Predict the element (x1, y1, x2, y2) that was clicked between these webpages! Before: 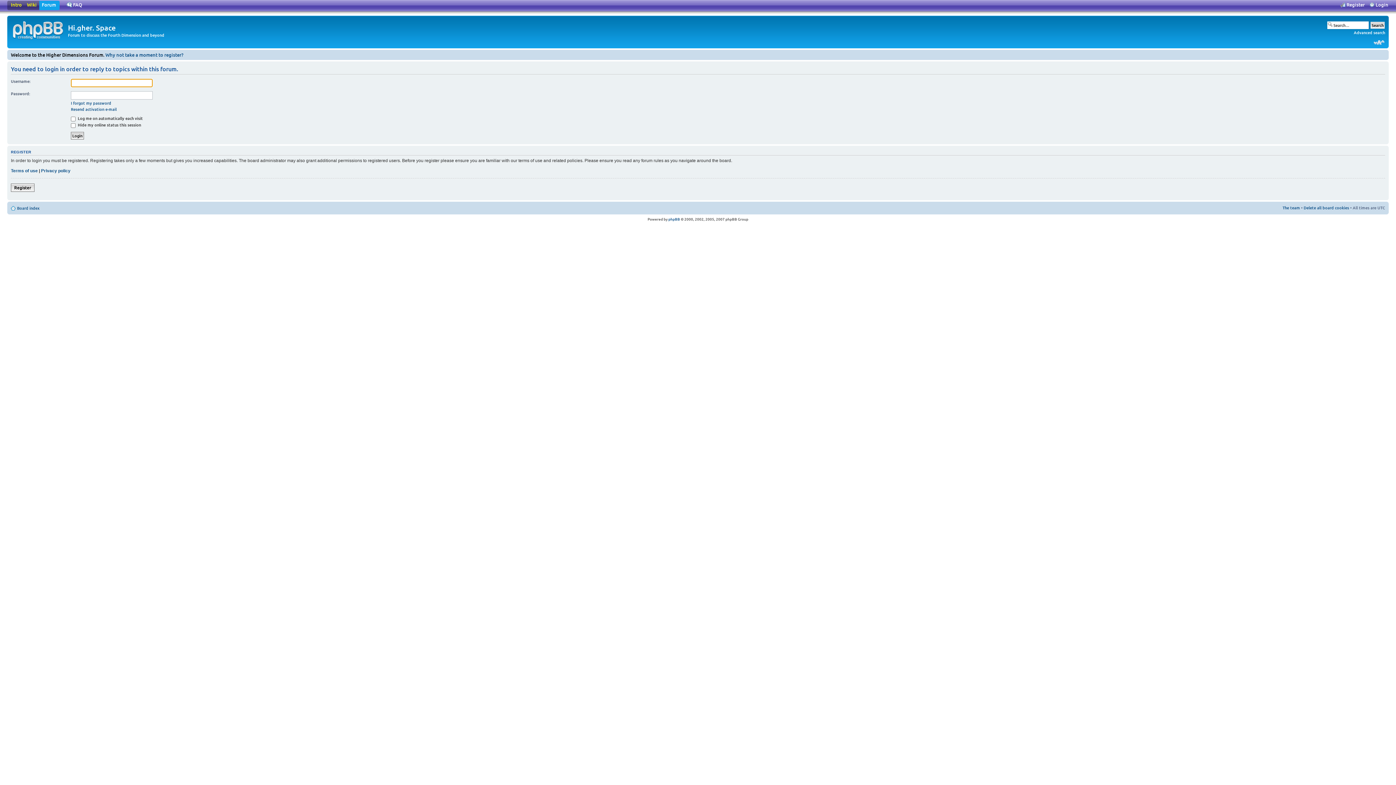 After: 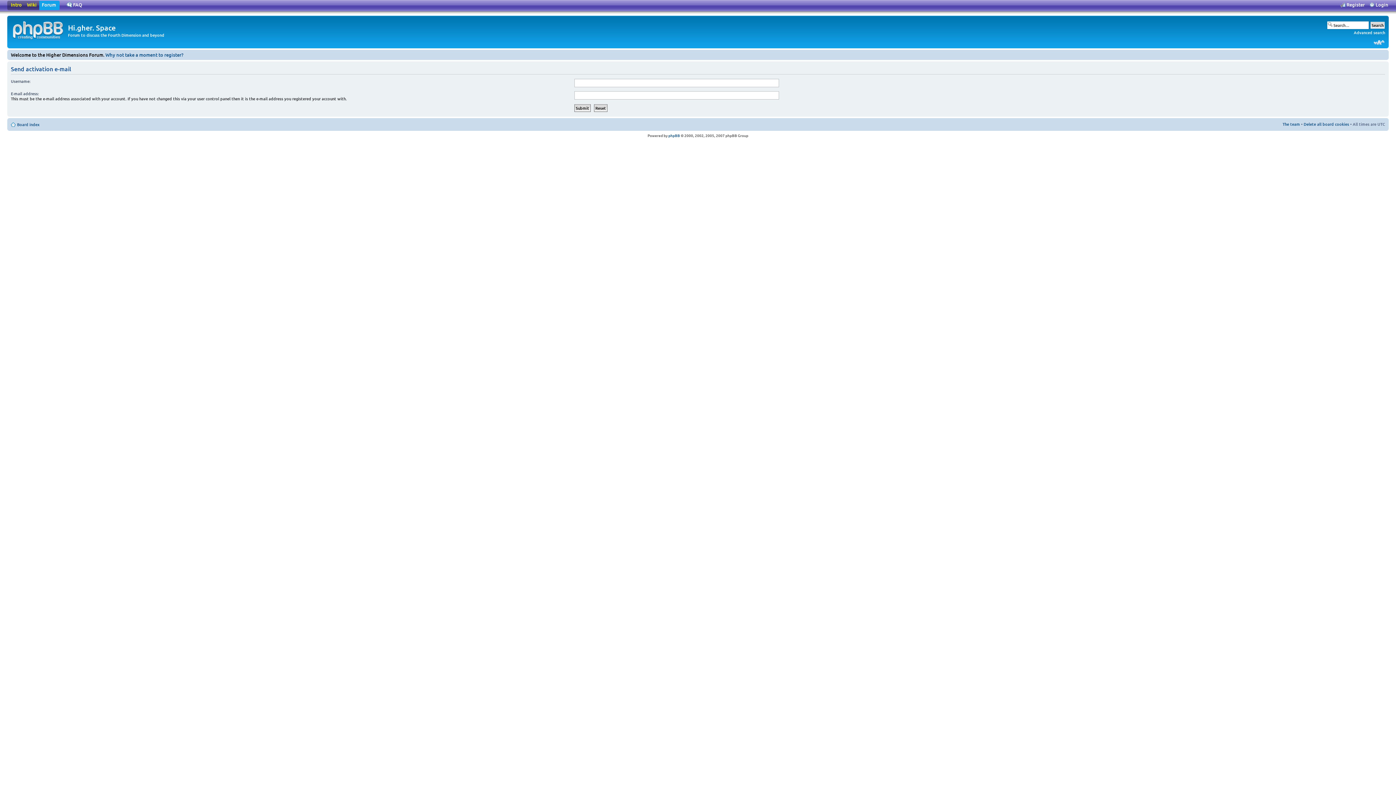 Action: label: Resend activation e-mail bbox: (70, 106, 116, 112)